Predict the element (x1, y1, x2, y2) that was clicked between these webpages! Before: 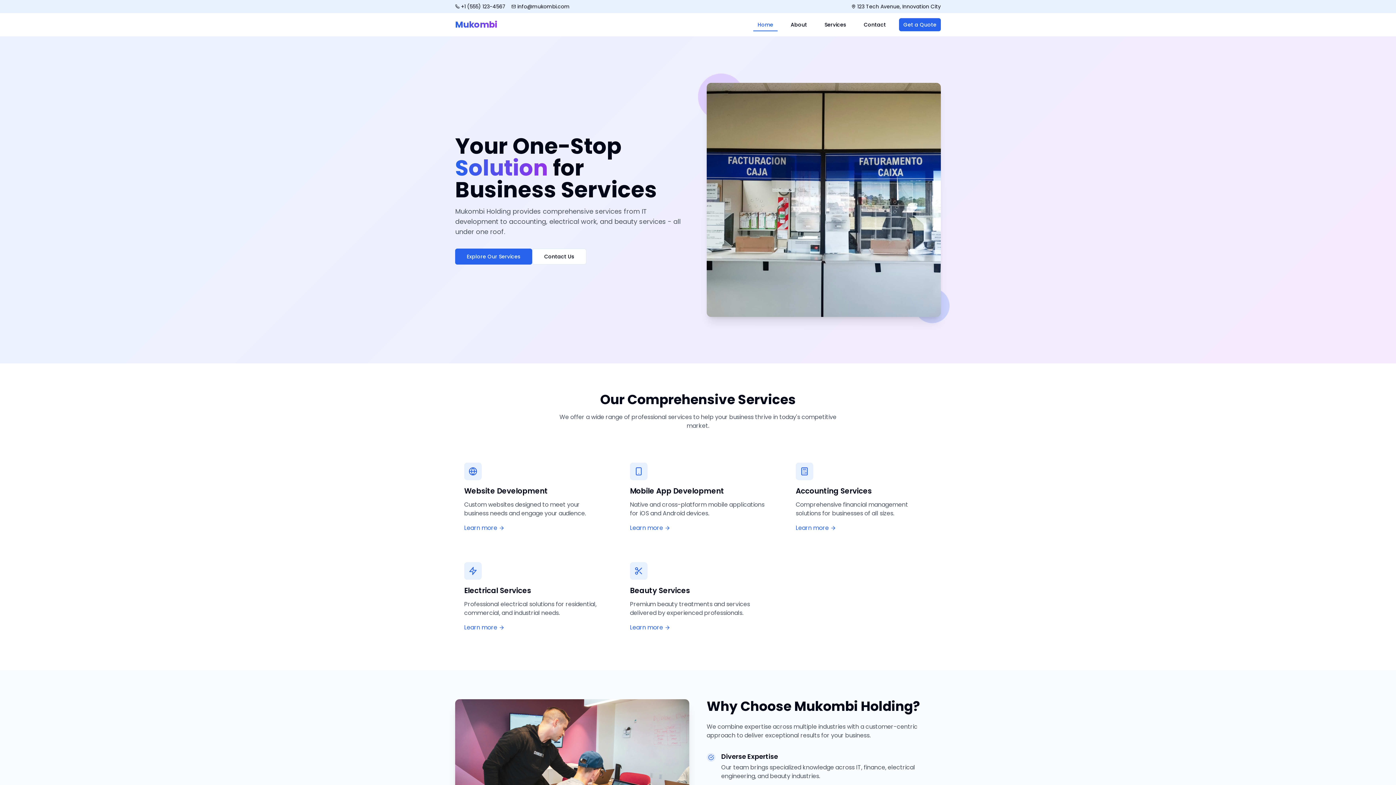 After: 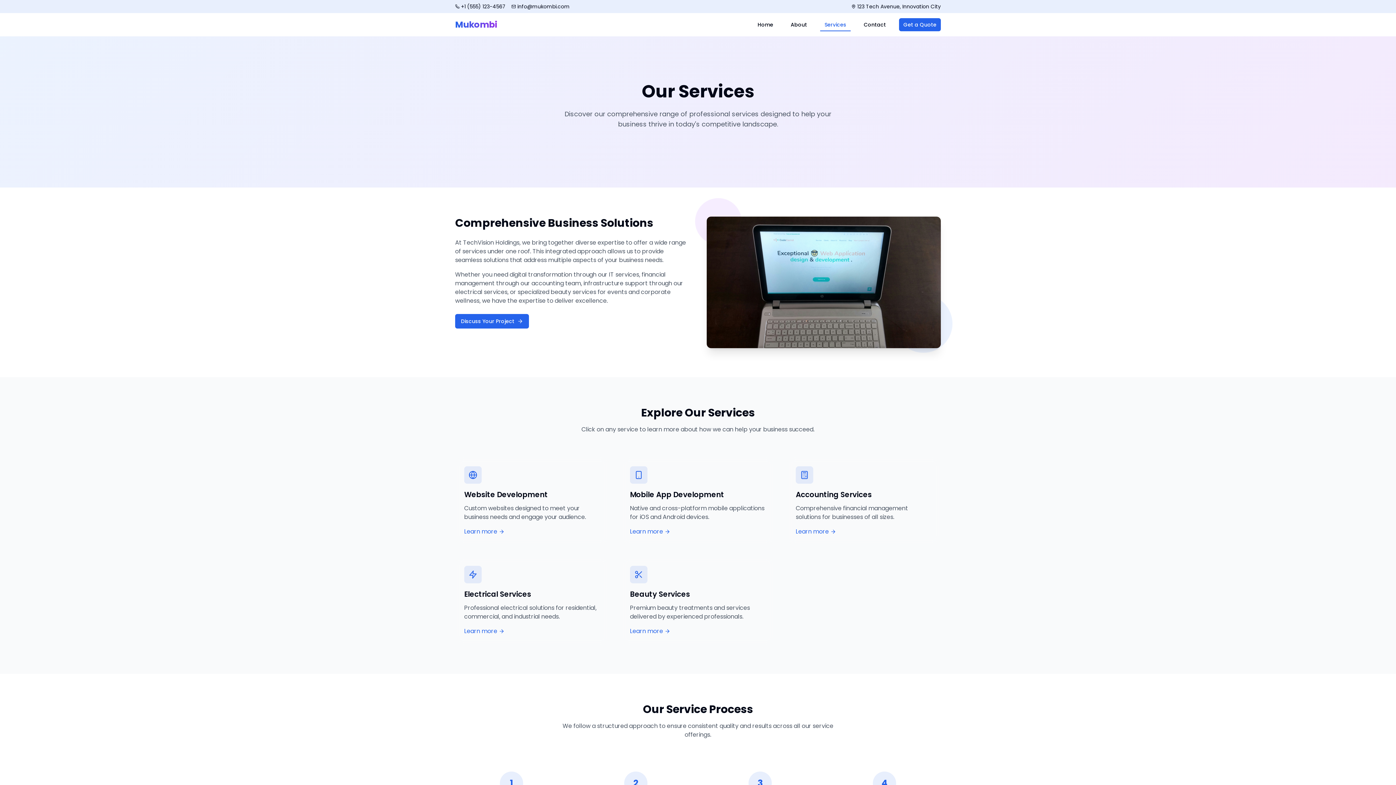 Action: bbox: (820, 18, 850, 31) label: Services